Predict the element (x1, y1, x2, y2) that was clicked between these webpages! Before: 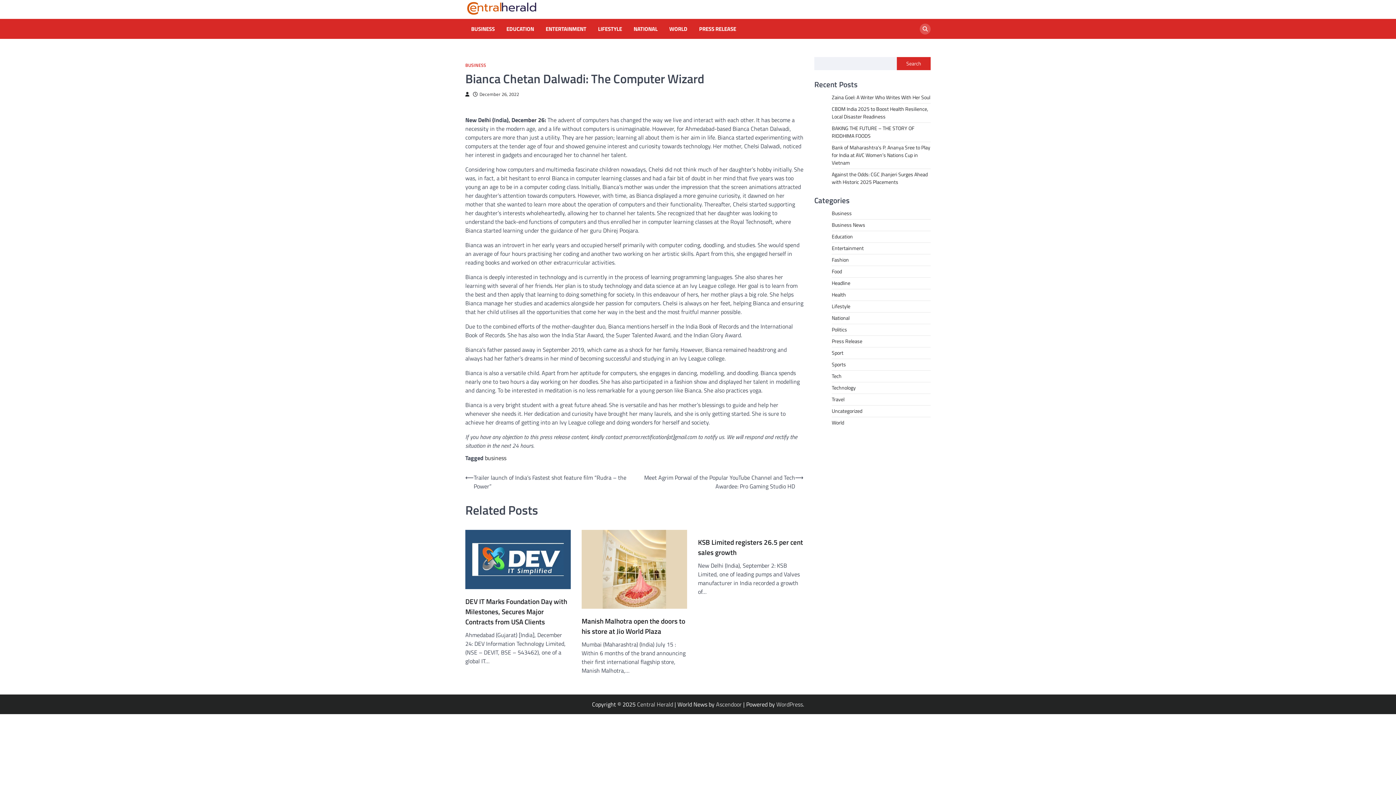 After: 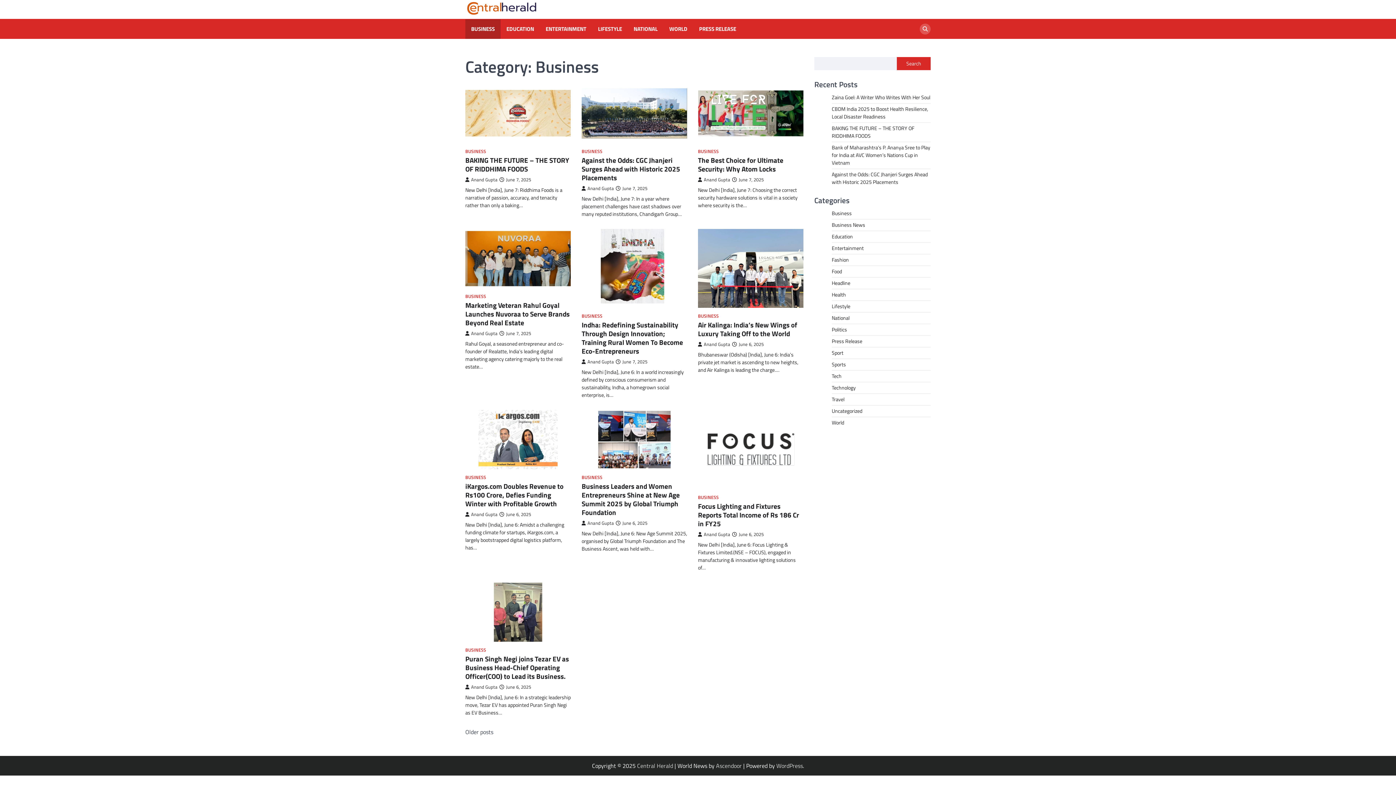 Action: label: BUSINESS bbox: (465, 62, 486, 68)